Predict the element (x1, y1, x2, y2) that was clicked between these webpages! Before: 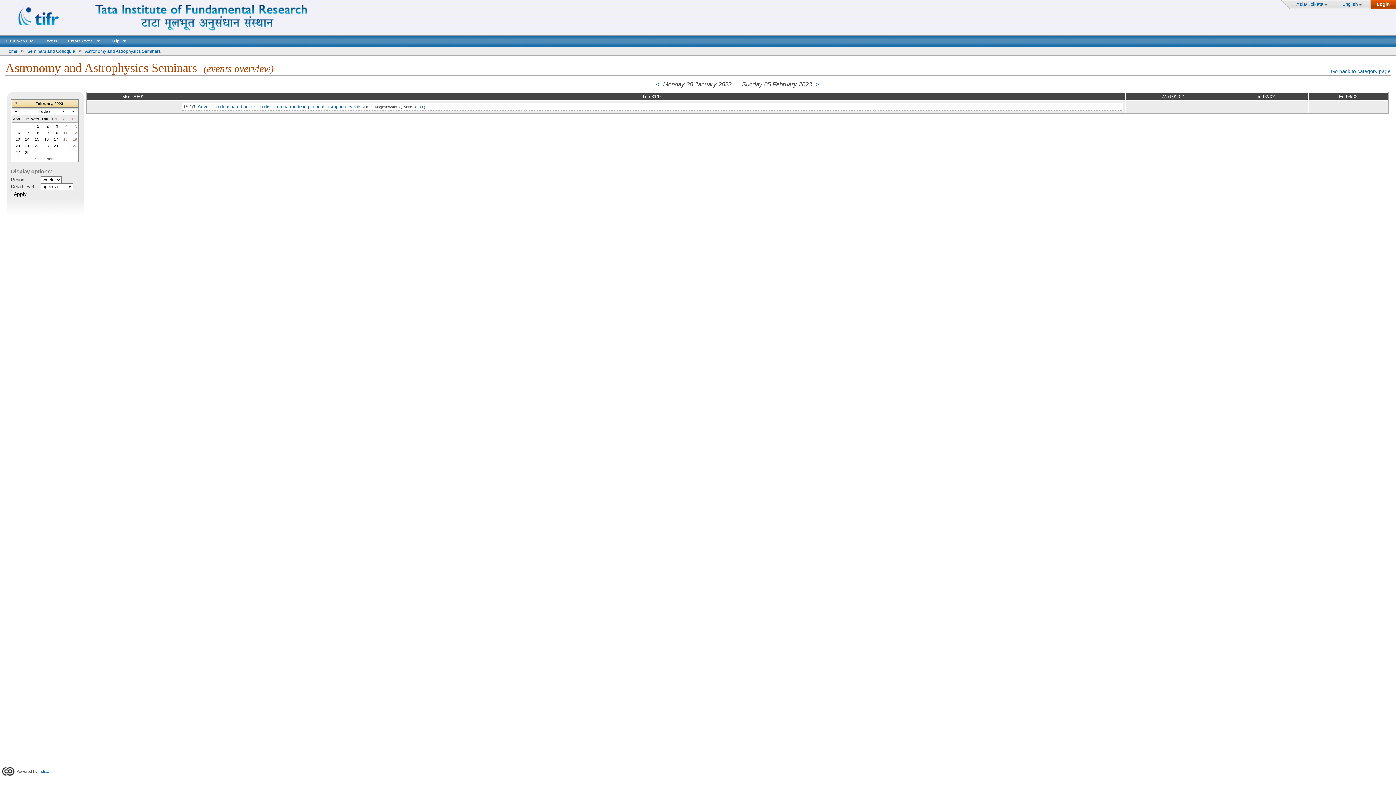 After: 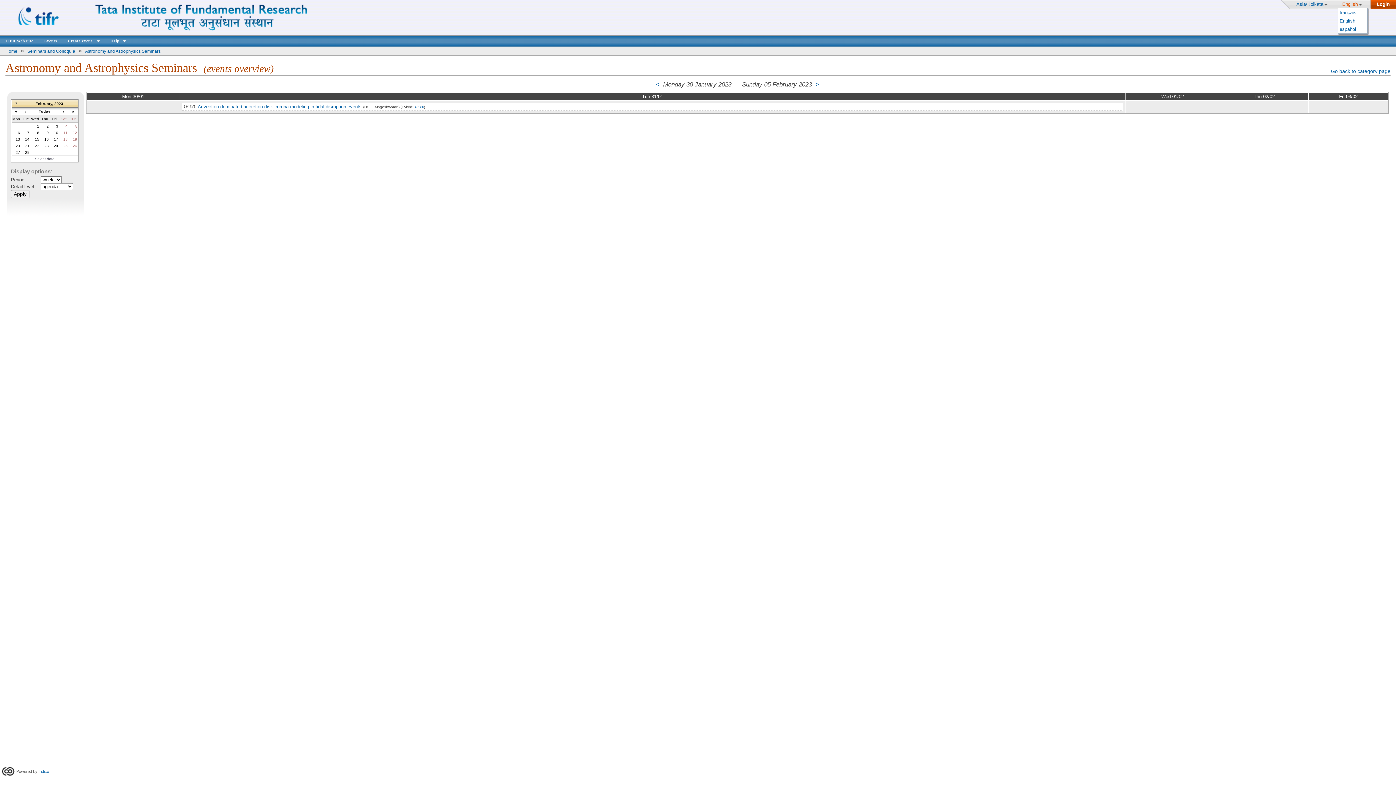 Action: bbox: (1342, 1, 1364, 6) label: English